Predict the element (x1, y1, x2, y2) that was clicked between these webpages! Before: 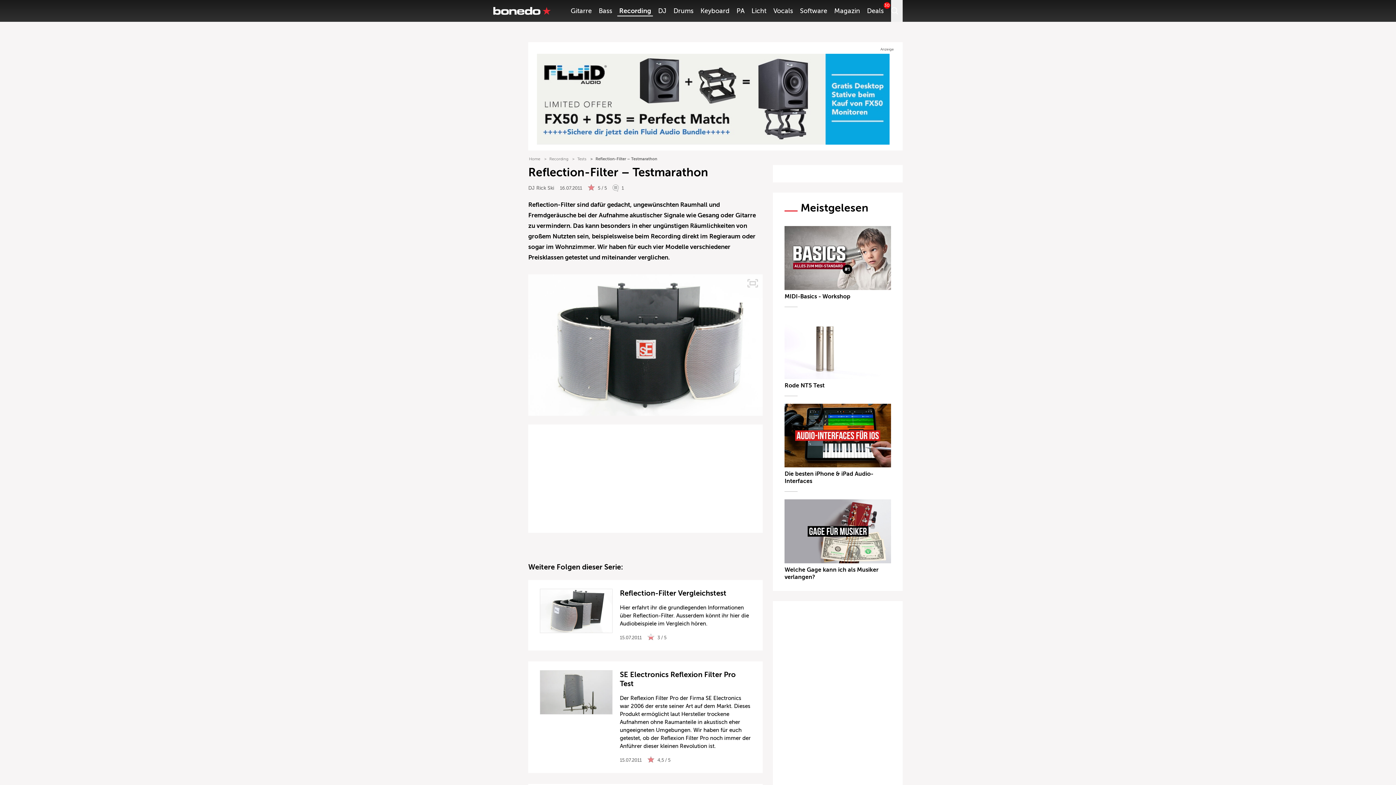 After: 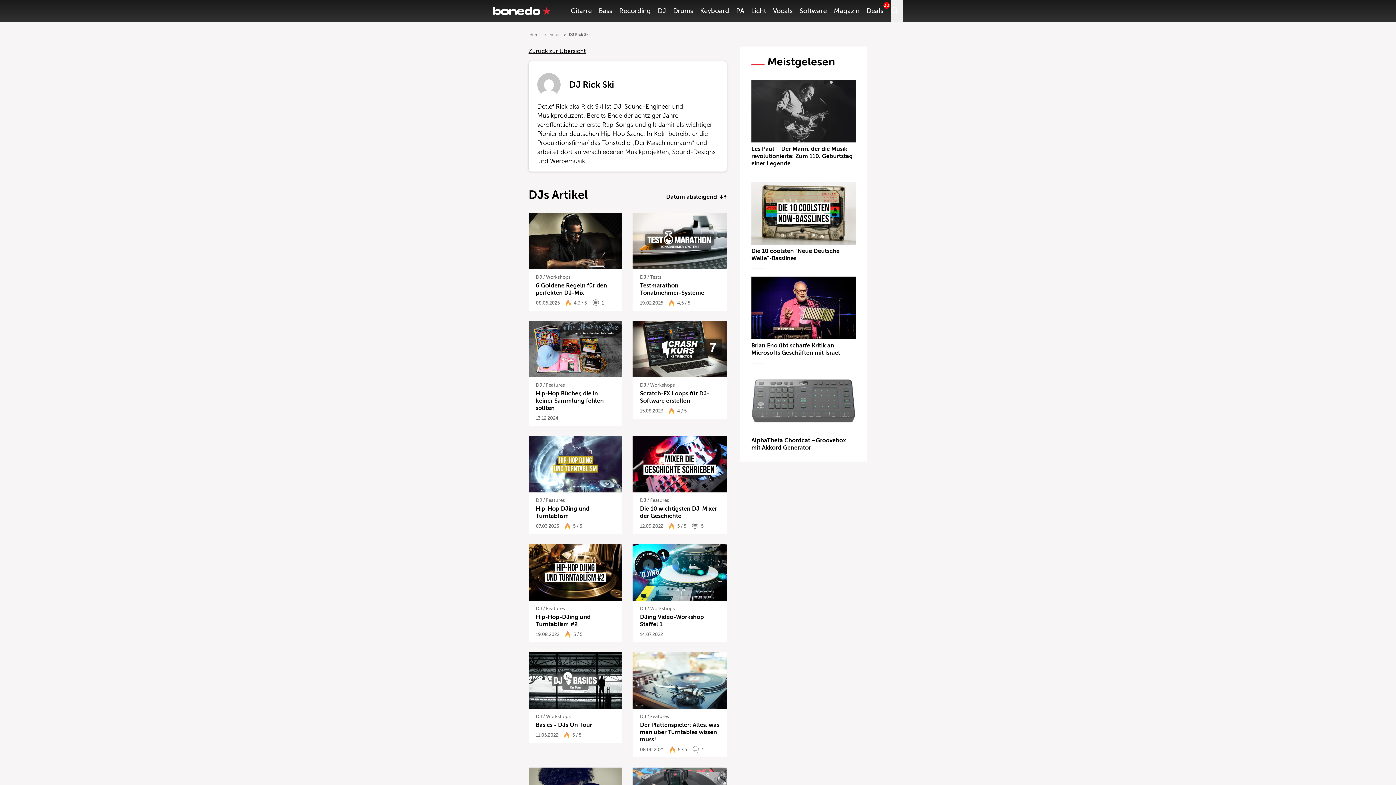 Action: bbox: (528, 185, 554, 190) label: DJ Rick Ski